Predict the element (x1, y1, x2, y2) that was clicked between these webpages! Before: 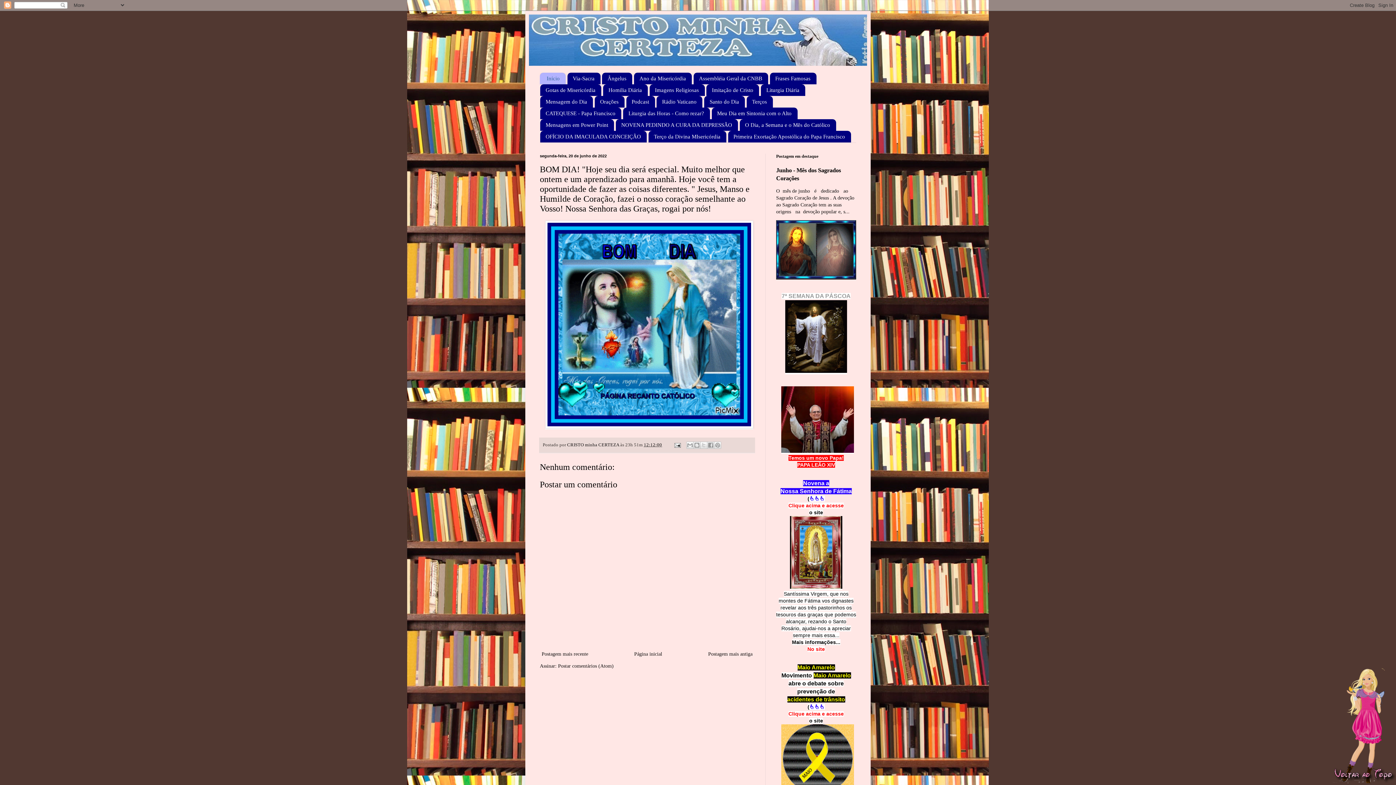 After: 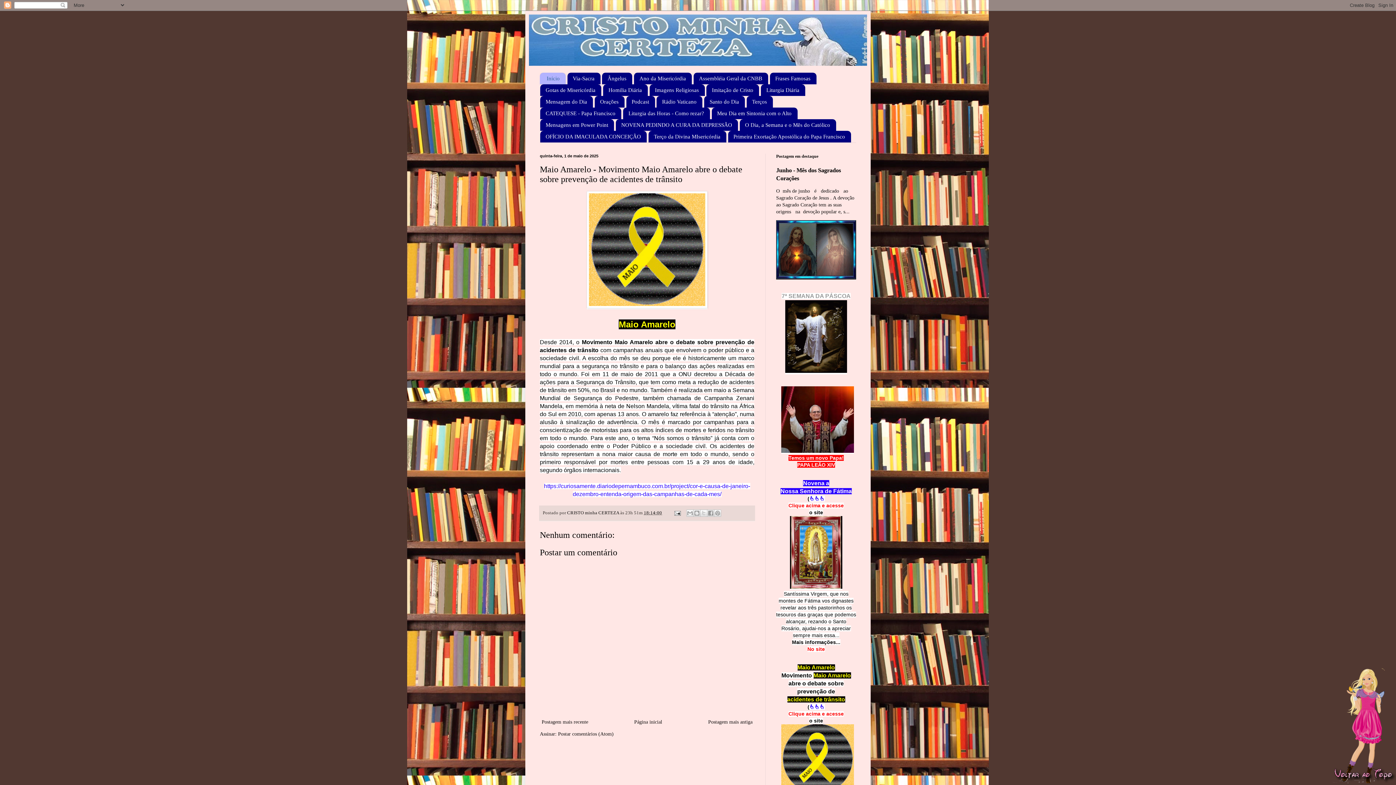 Action: label: Maio Amarelo bbox: (797, 665, 835, 670)